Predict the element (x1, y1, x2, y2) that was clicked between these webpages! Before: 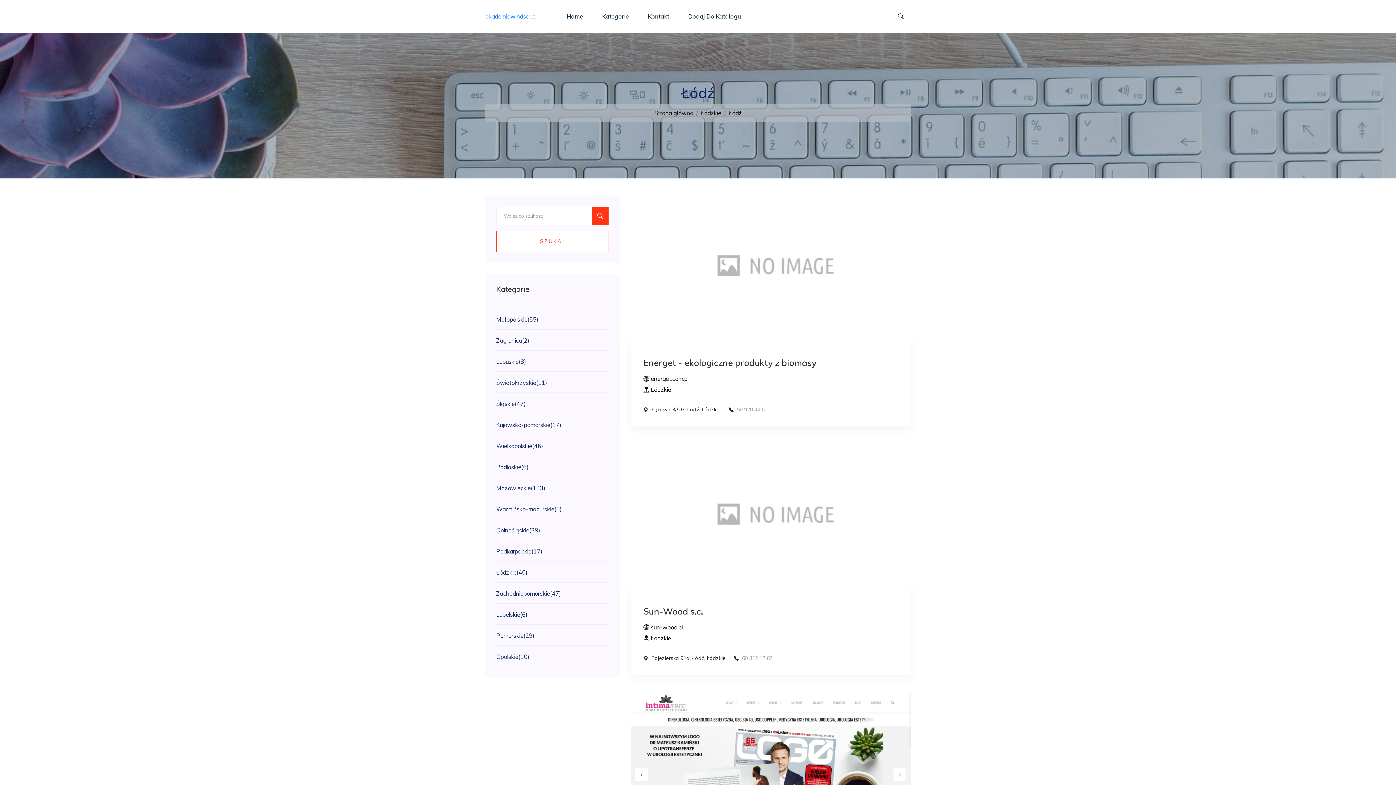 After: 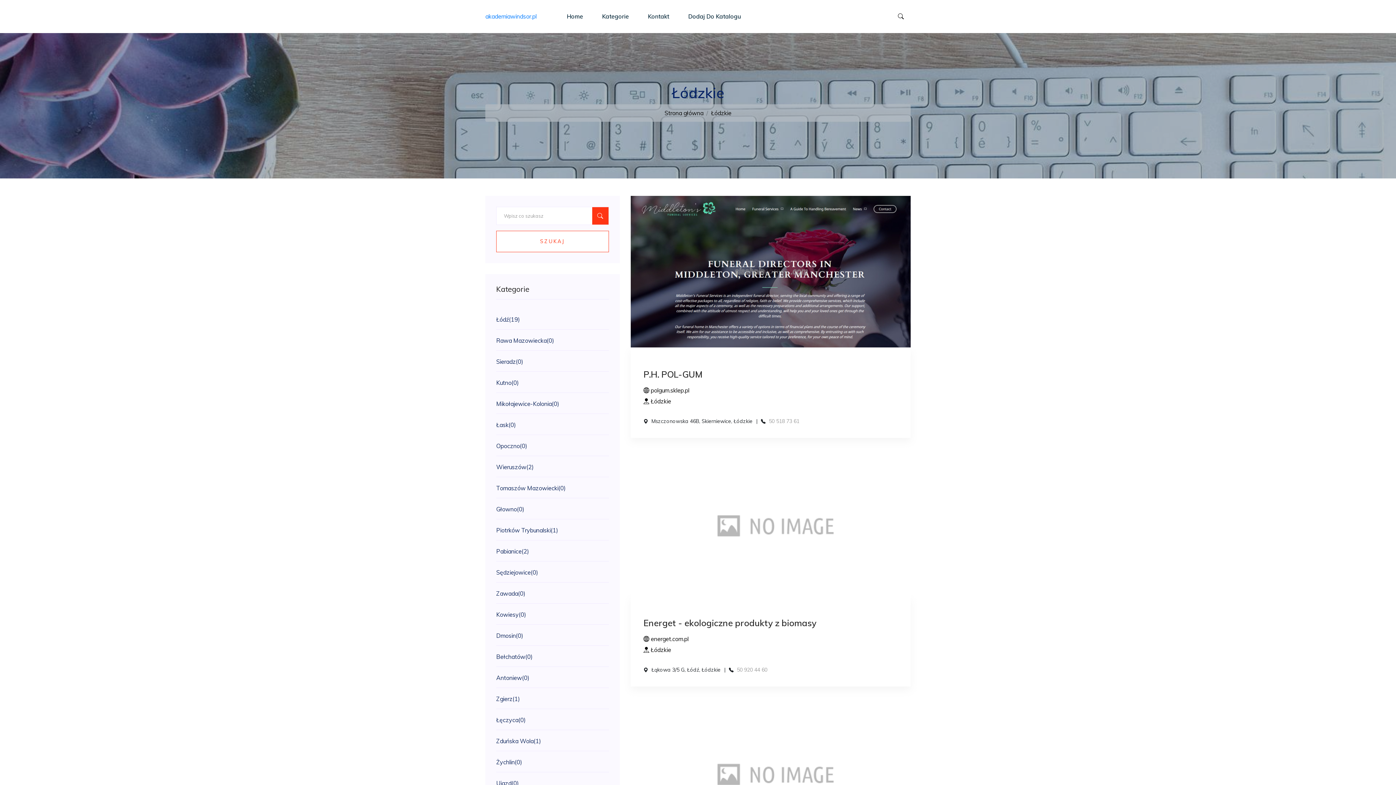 Action: bbox: (643, 386, 671, 393) label:  Łódzkie